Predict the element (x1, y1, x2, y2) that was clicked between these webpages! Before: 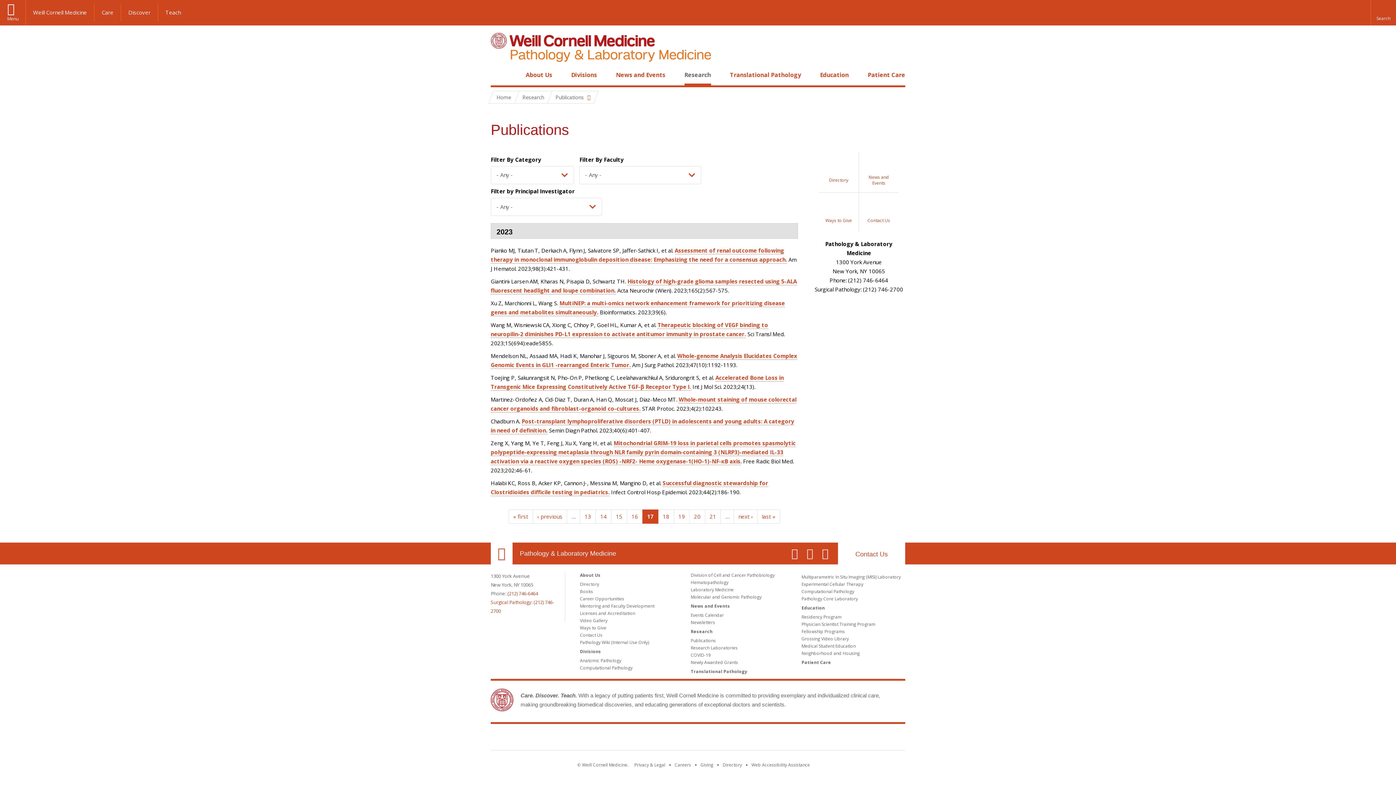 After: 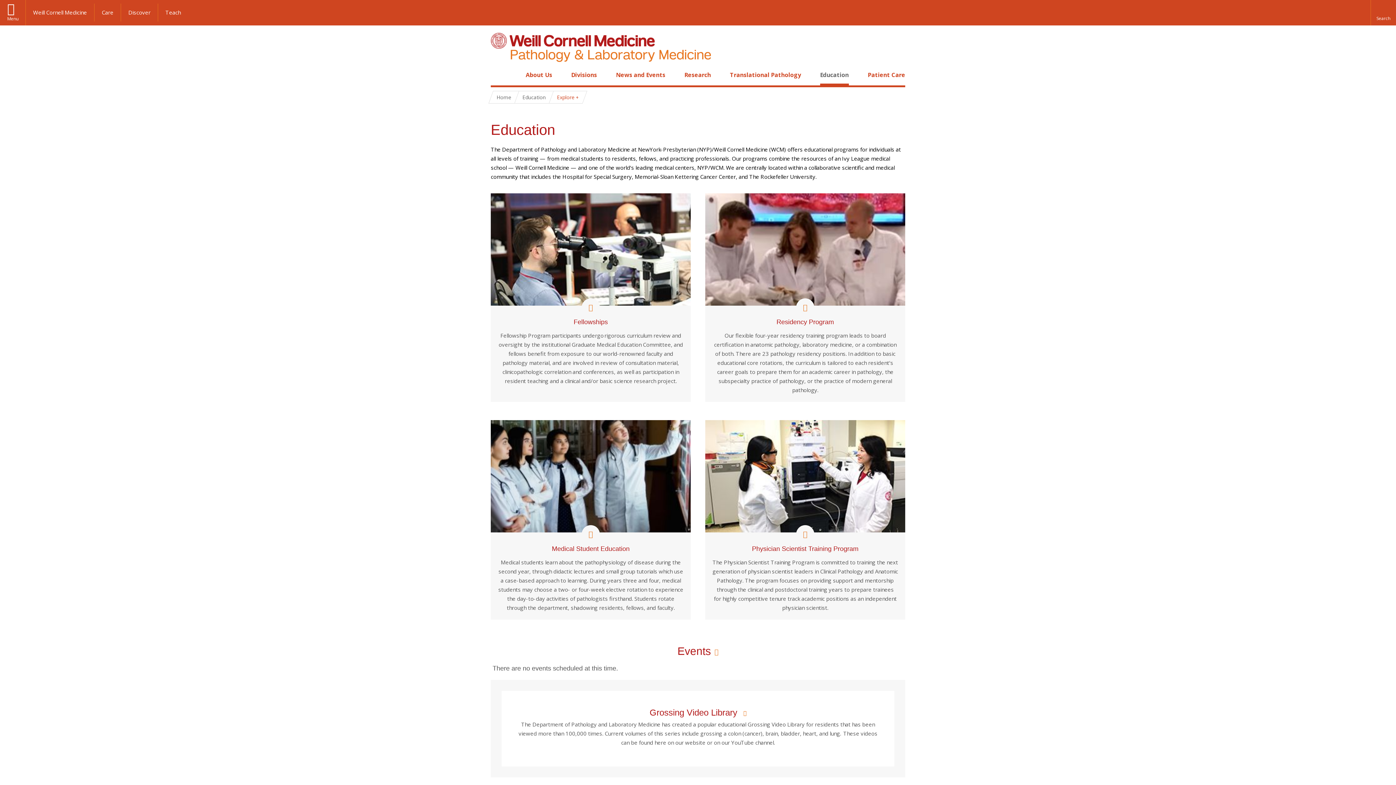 Action: label: Education bbox: (801, 605, 825, 611)